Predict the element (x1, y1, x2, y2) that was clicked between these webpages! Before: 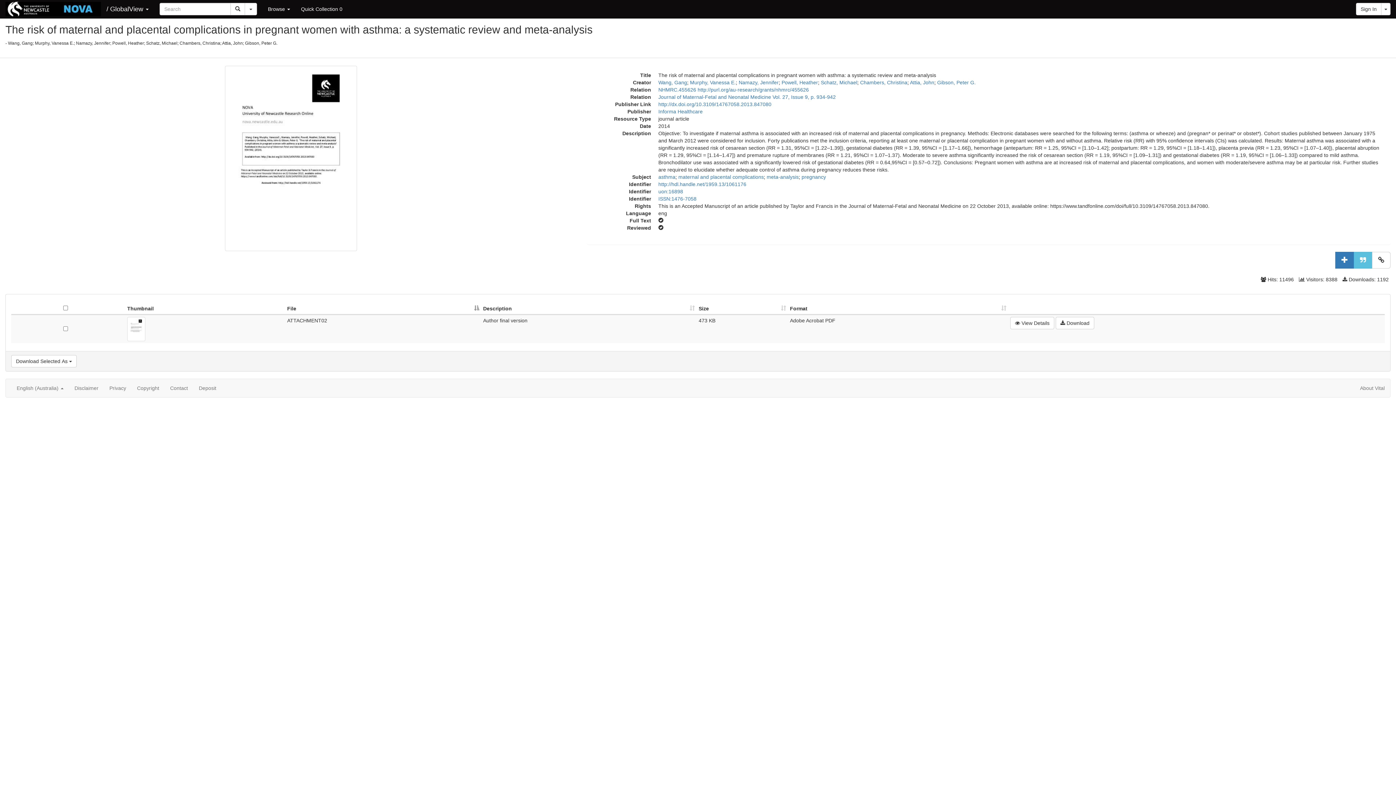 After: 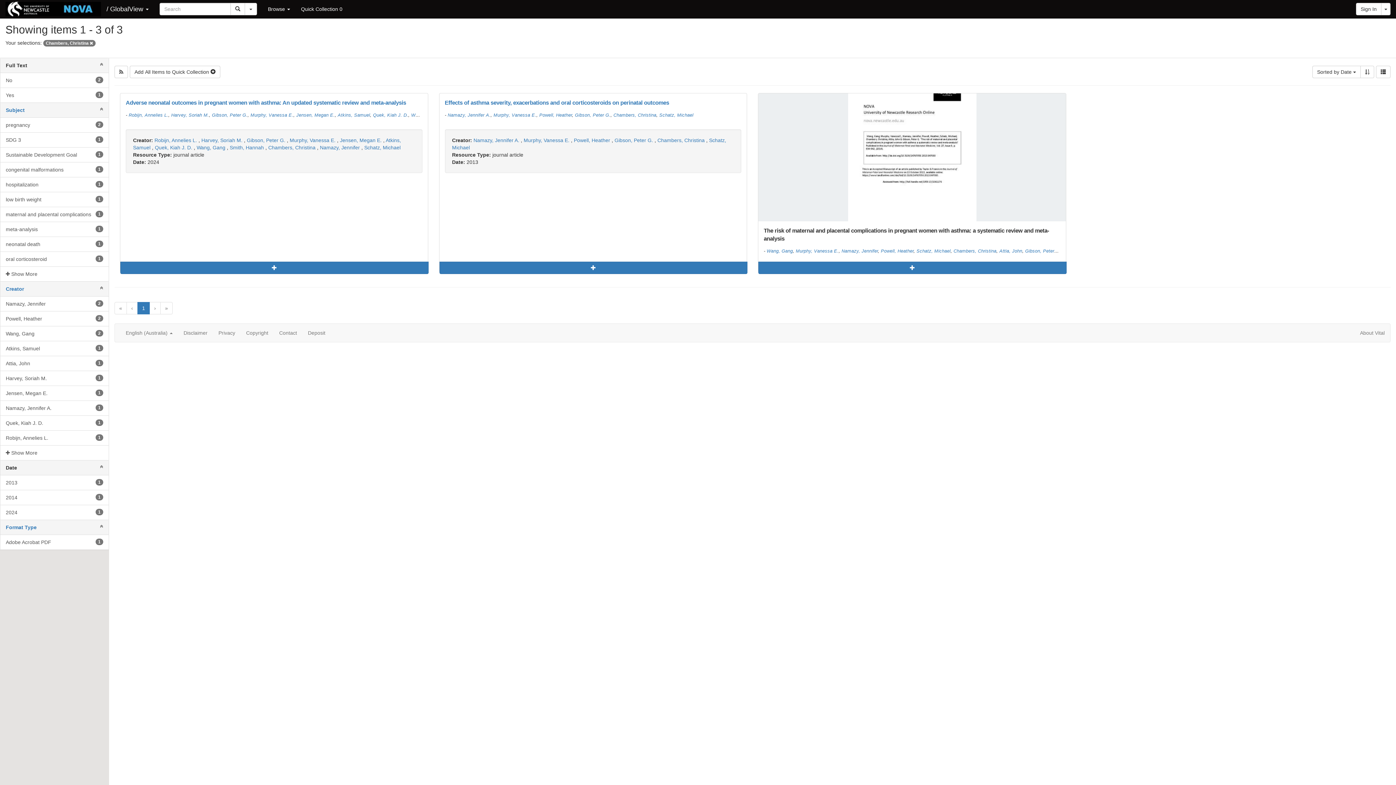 Action: label: Chambers, Christina bbox: (860, 79, 907, 85)